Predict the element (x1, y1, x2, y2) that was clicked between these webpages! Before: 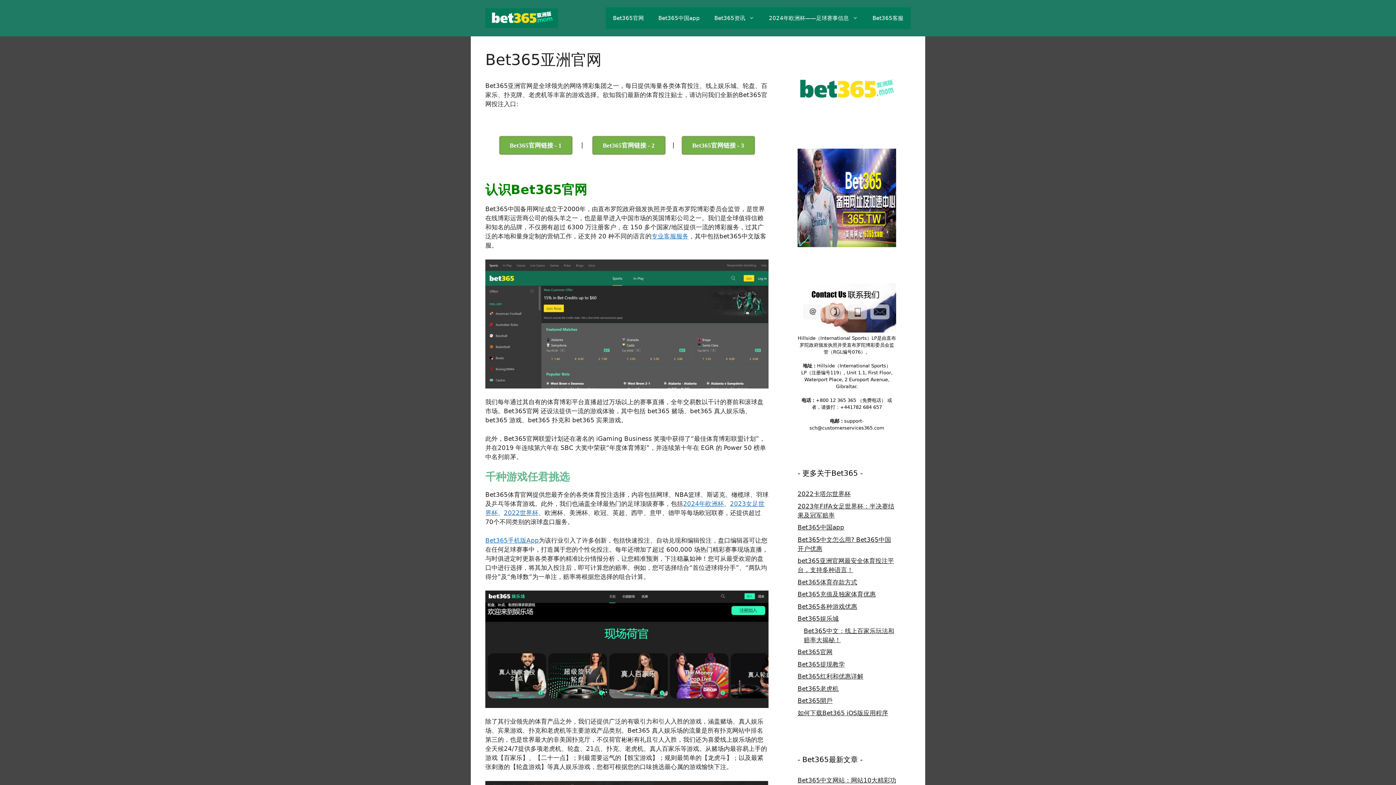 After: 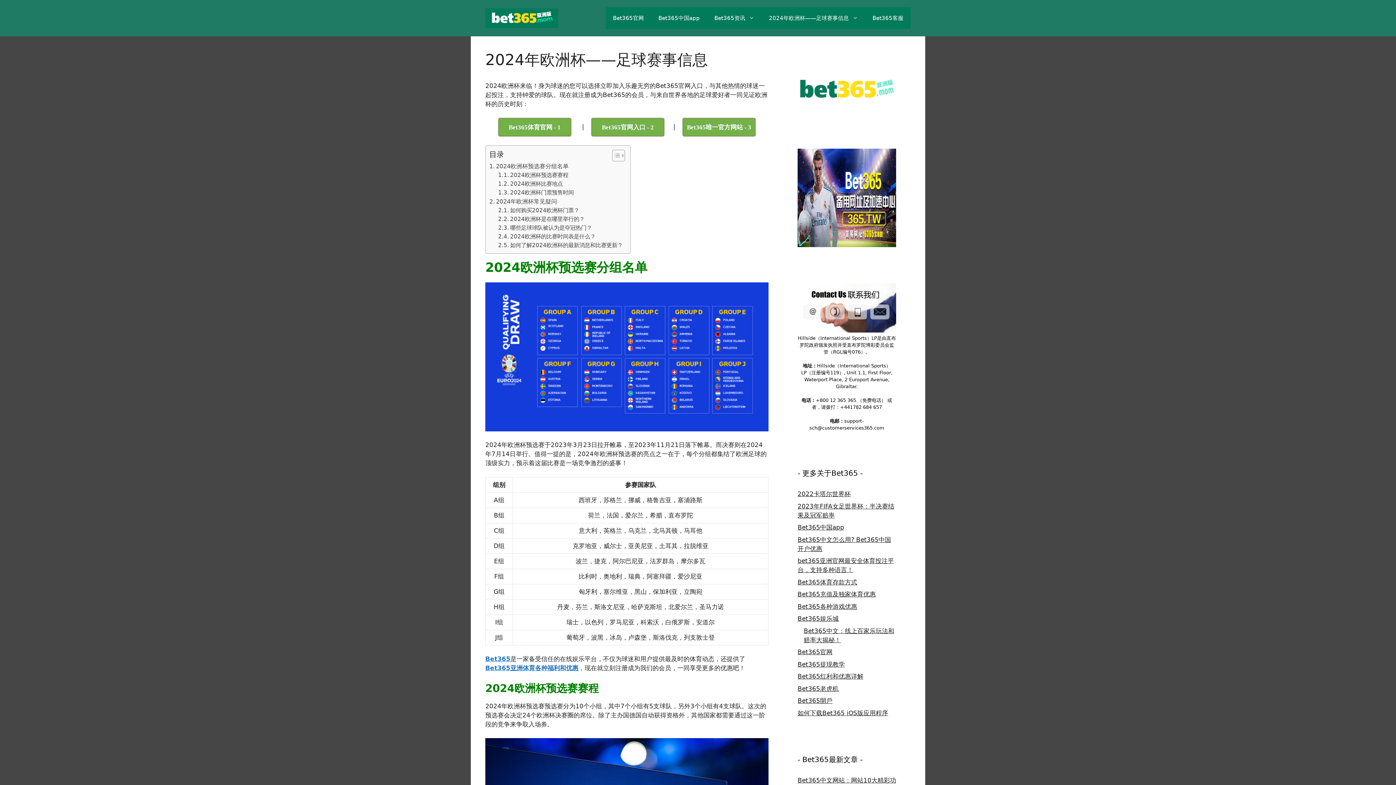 Action: label: 2024年欧洲杯 bbox: (683, 500, 724, 507)